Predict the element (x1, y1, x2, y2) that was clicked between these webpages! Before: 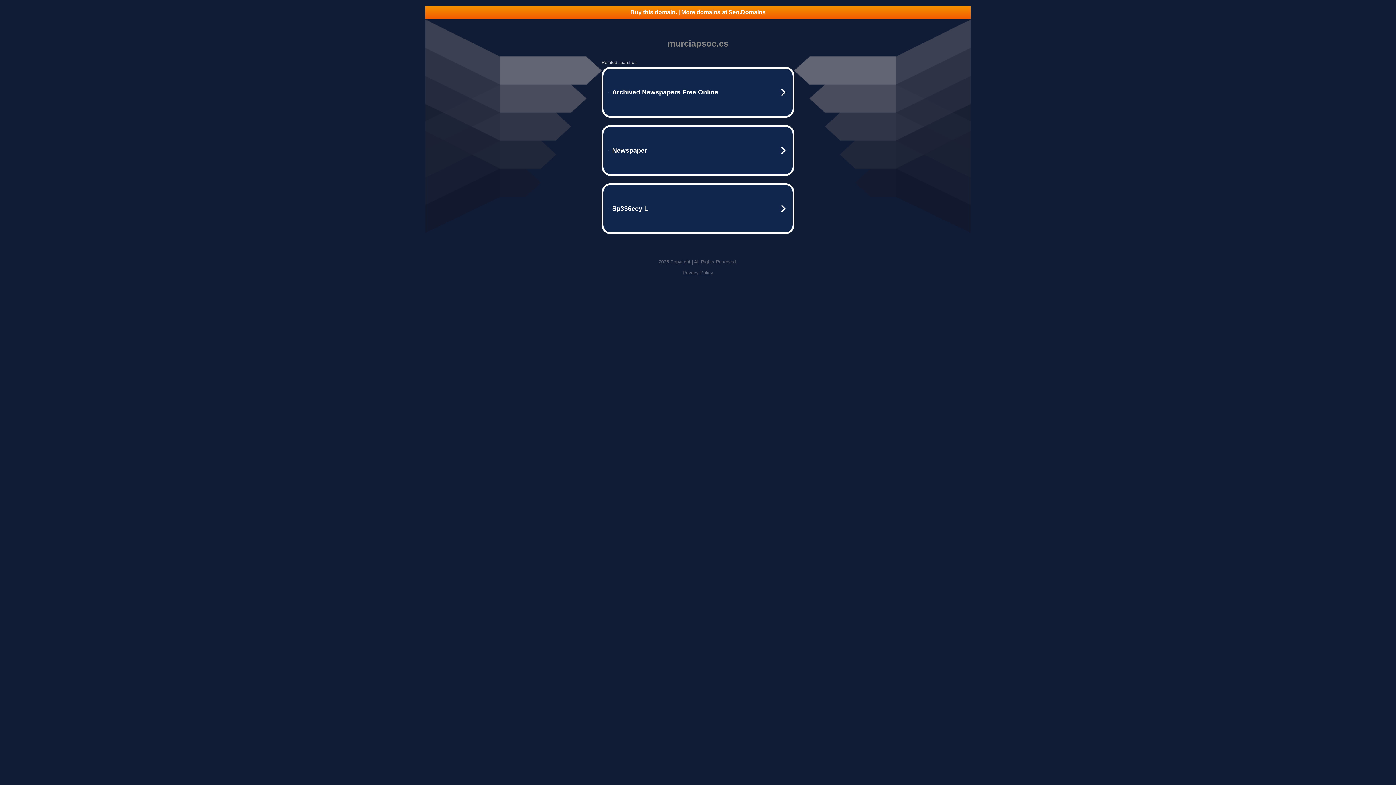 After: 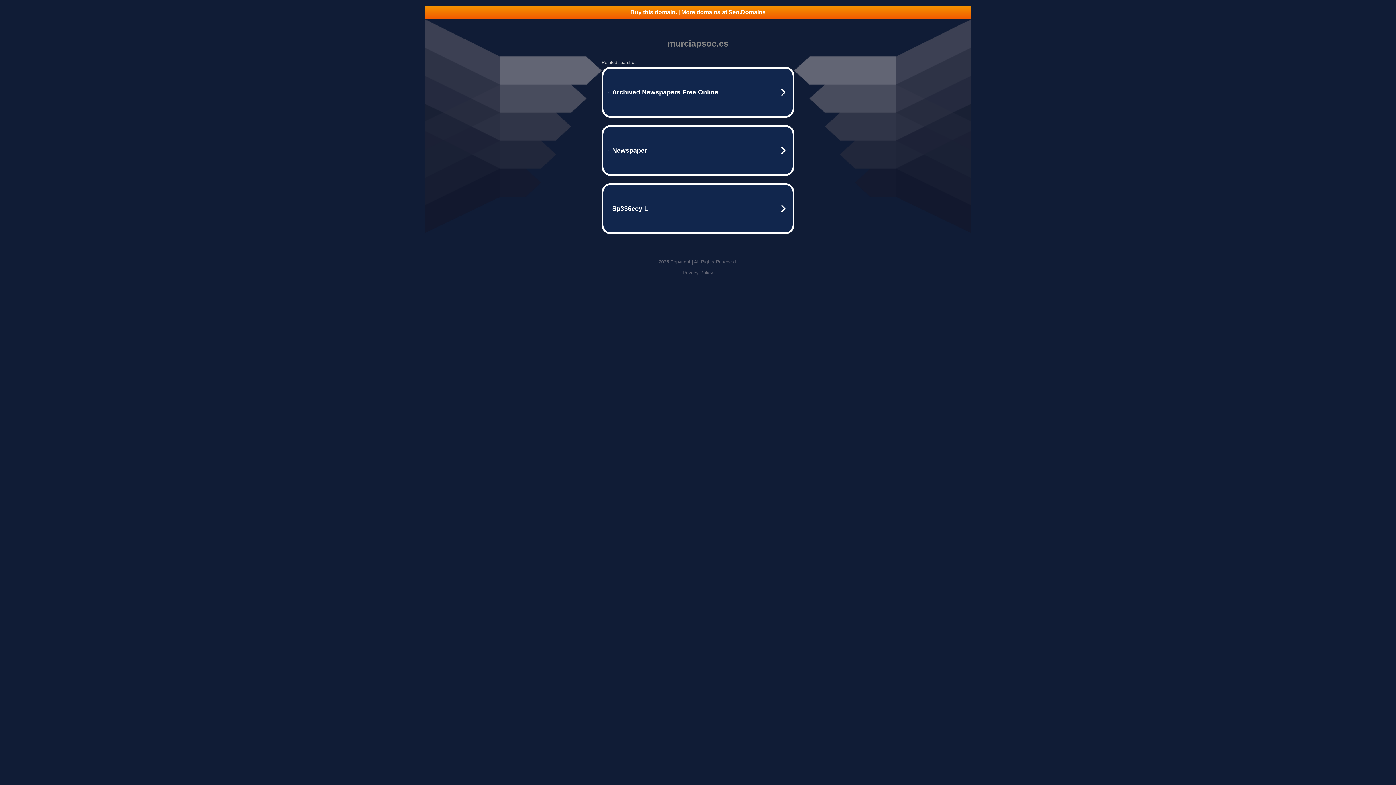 Action: bbox: (425, 5, 970, 18) label: Buy this domain. | More domains at Seo.Domains